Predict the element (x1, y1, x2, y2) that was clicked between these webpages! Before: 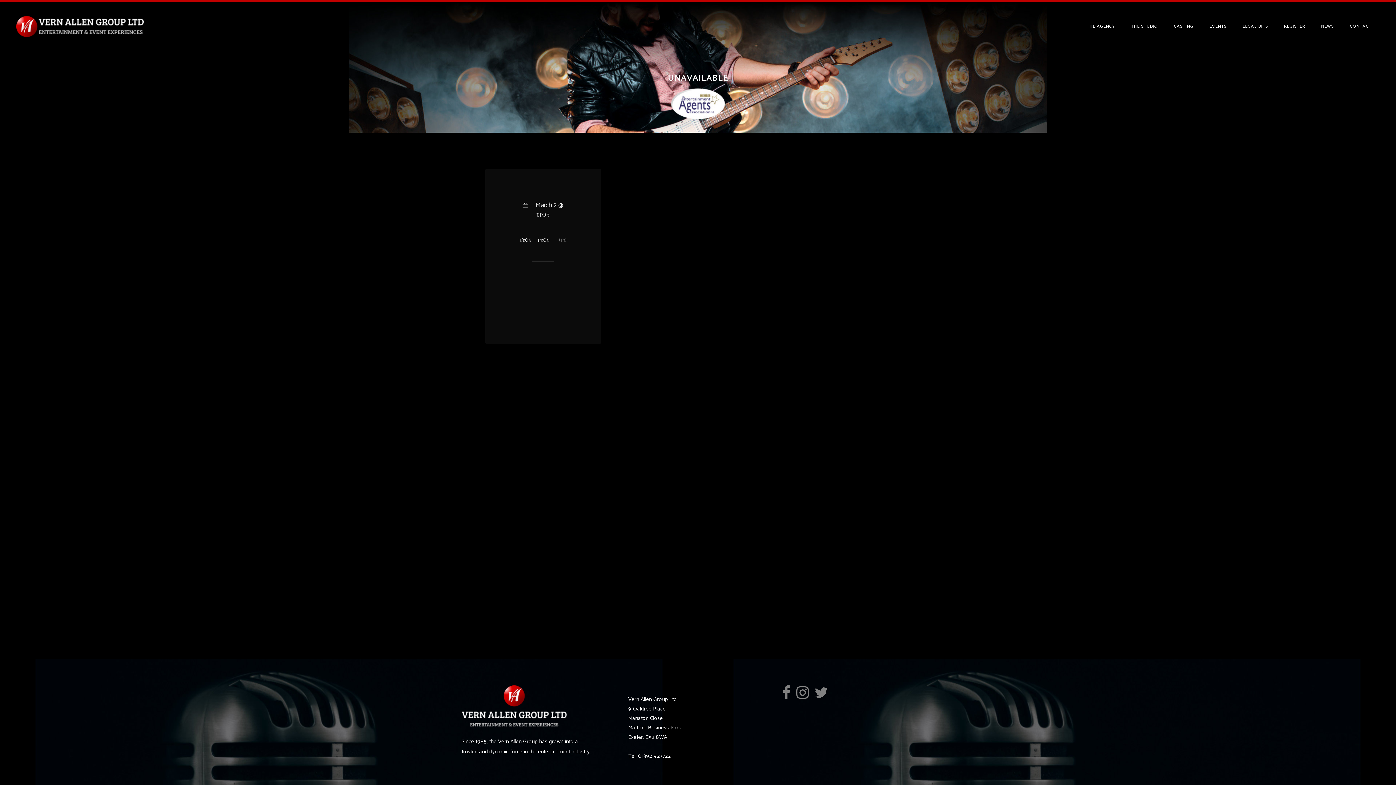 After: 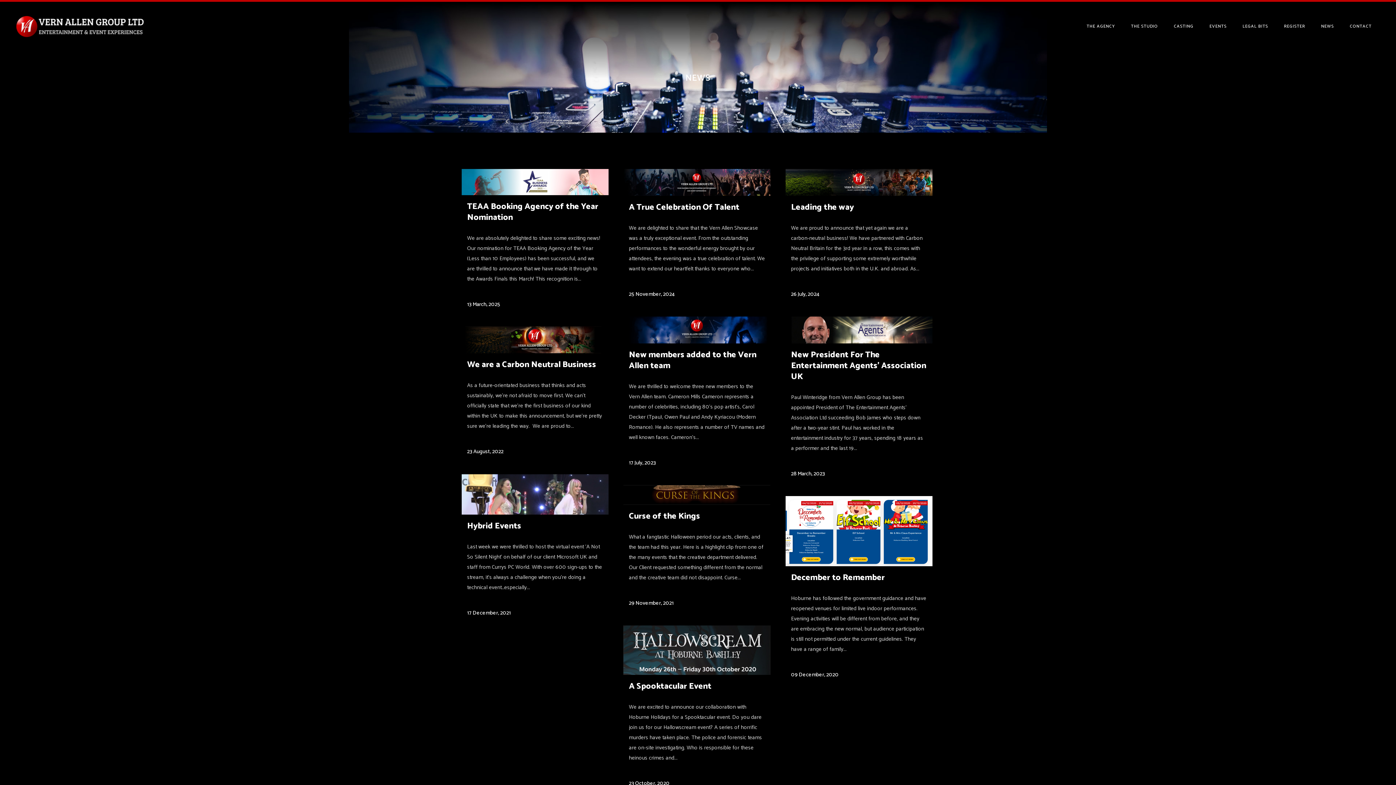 Action: label: NEWS bbox: (1313, 1, 1342, 50)